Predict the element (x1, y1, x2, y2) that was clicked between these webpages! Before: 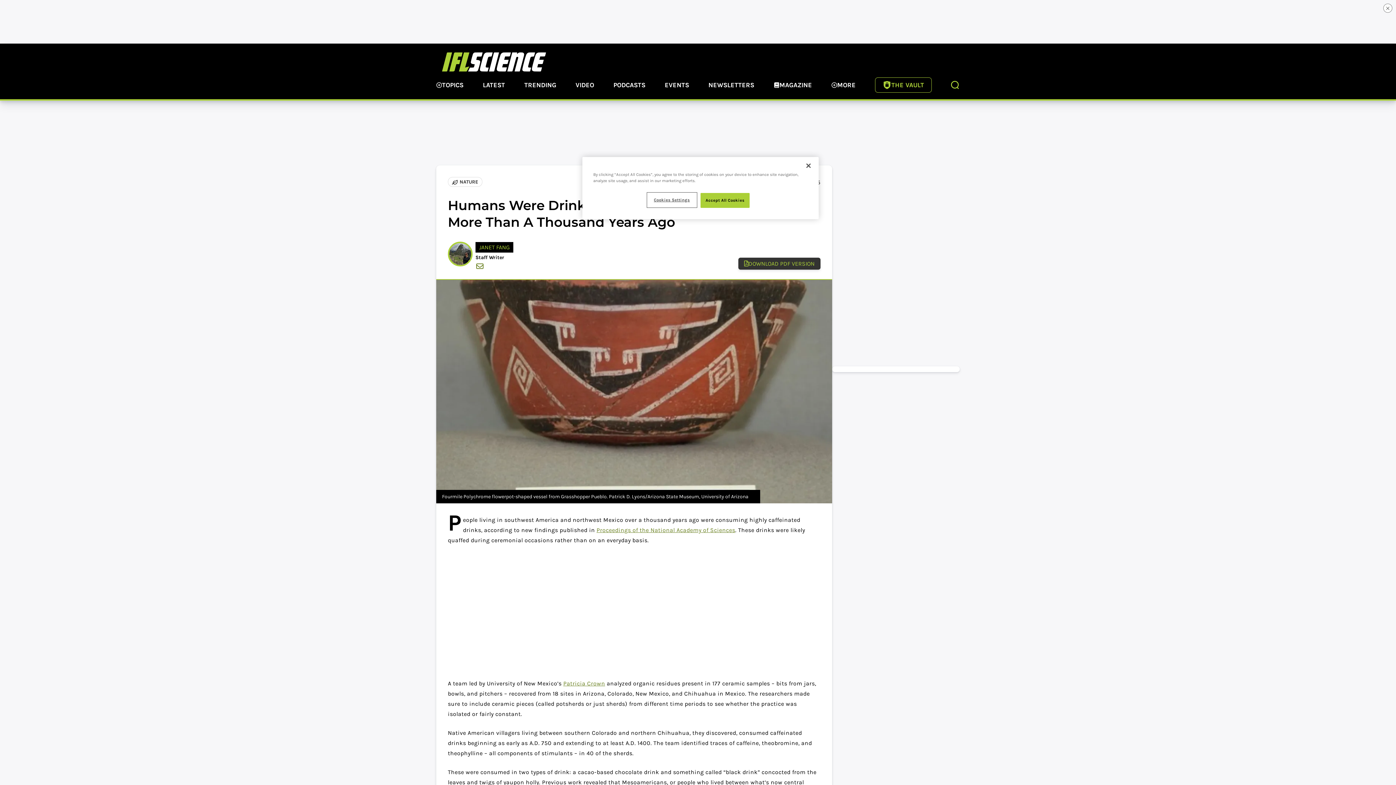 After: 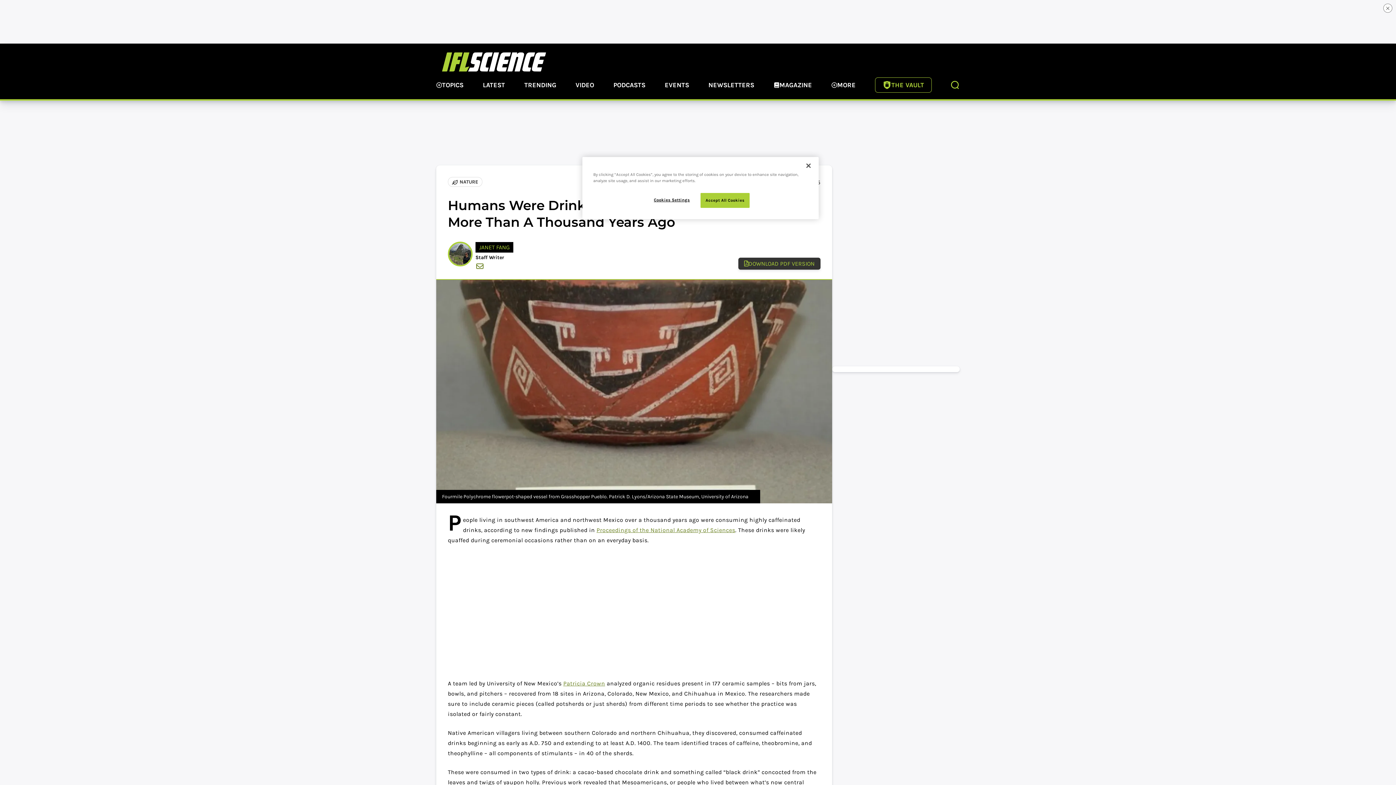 Action: label: Proceedings of the National Academy of Sciences bbox: (596, 526, 735, 533)